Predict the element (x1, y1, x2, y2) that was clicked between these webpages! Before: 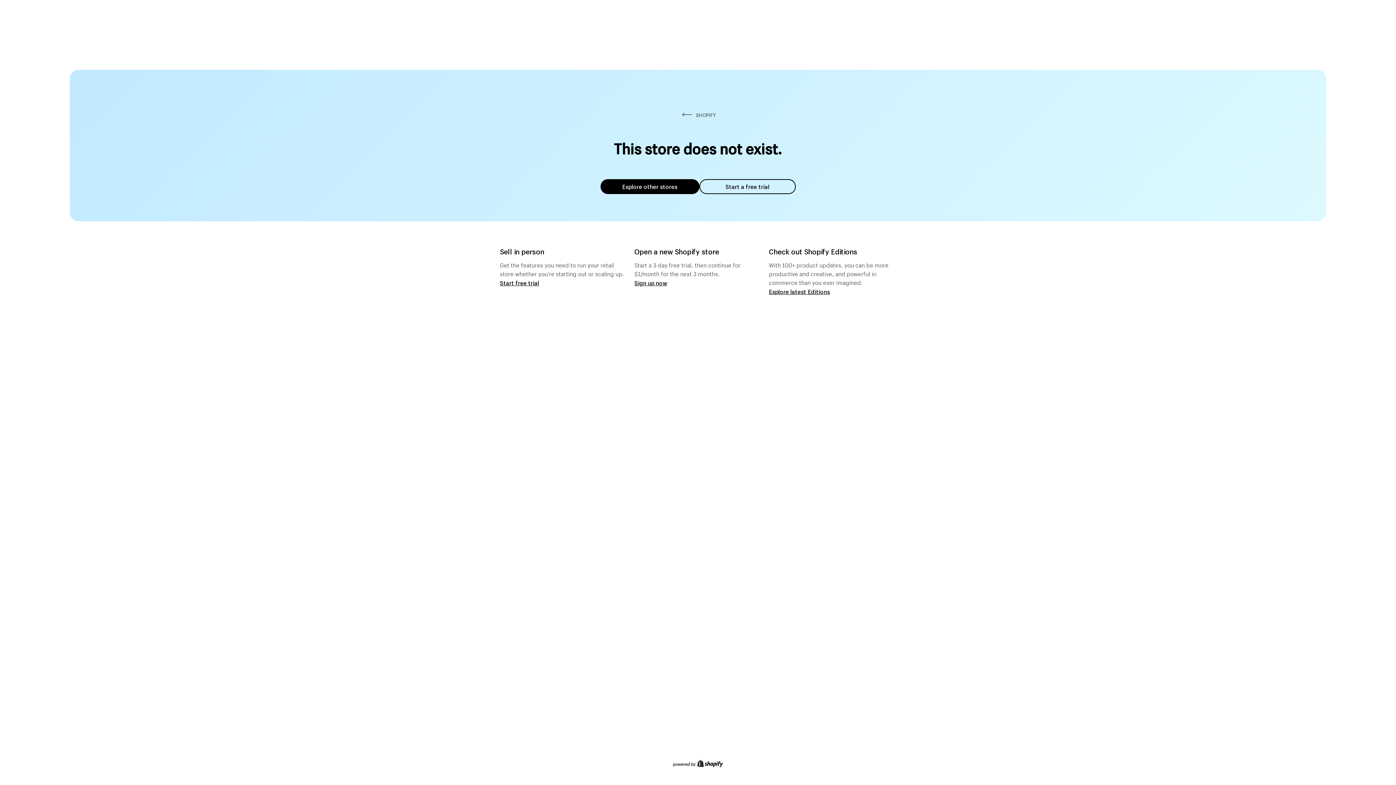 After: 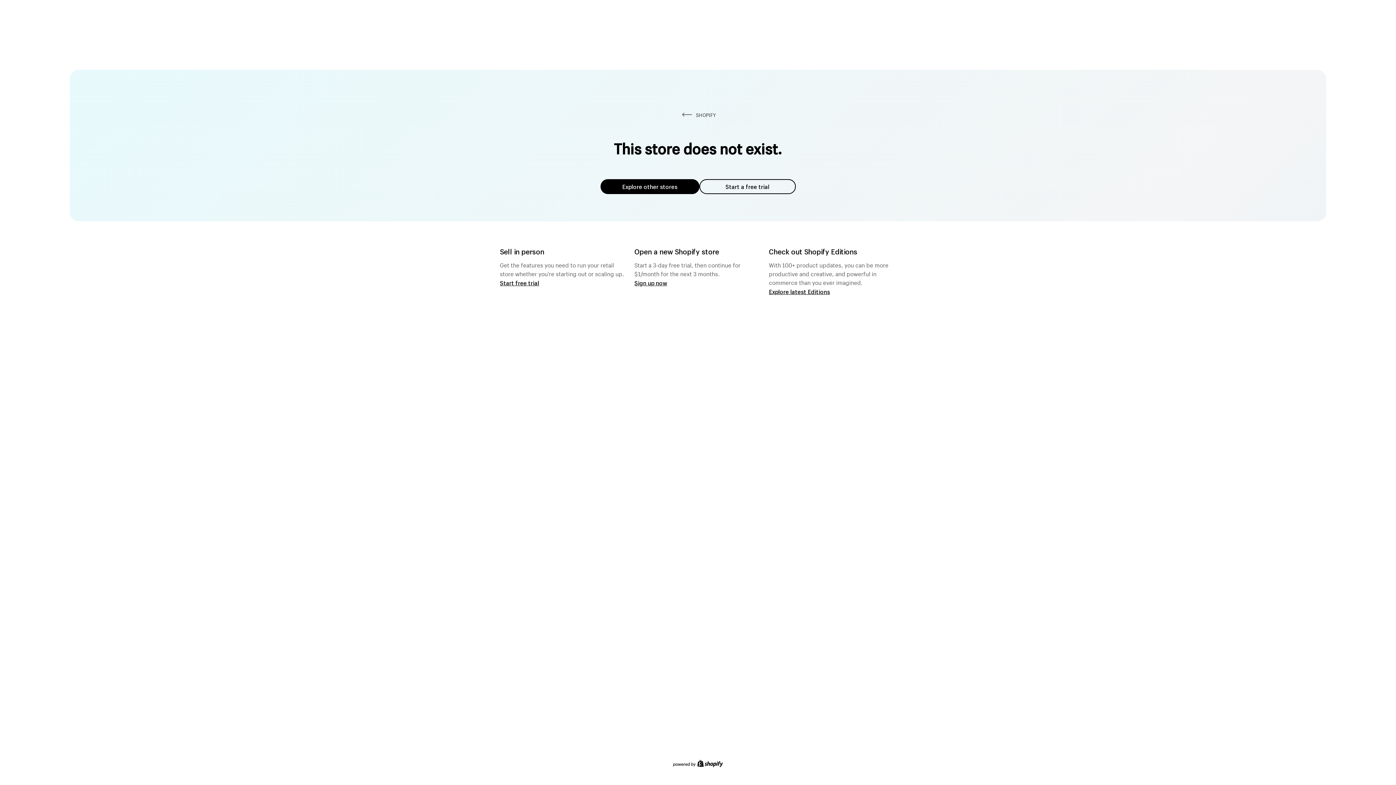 Action: bbox: (600, 179, 699, 194) label: Explore other stores